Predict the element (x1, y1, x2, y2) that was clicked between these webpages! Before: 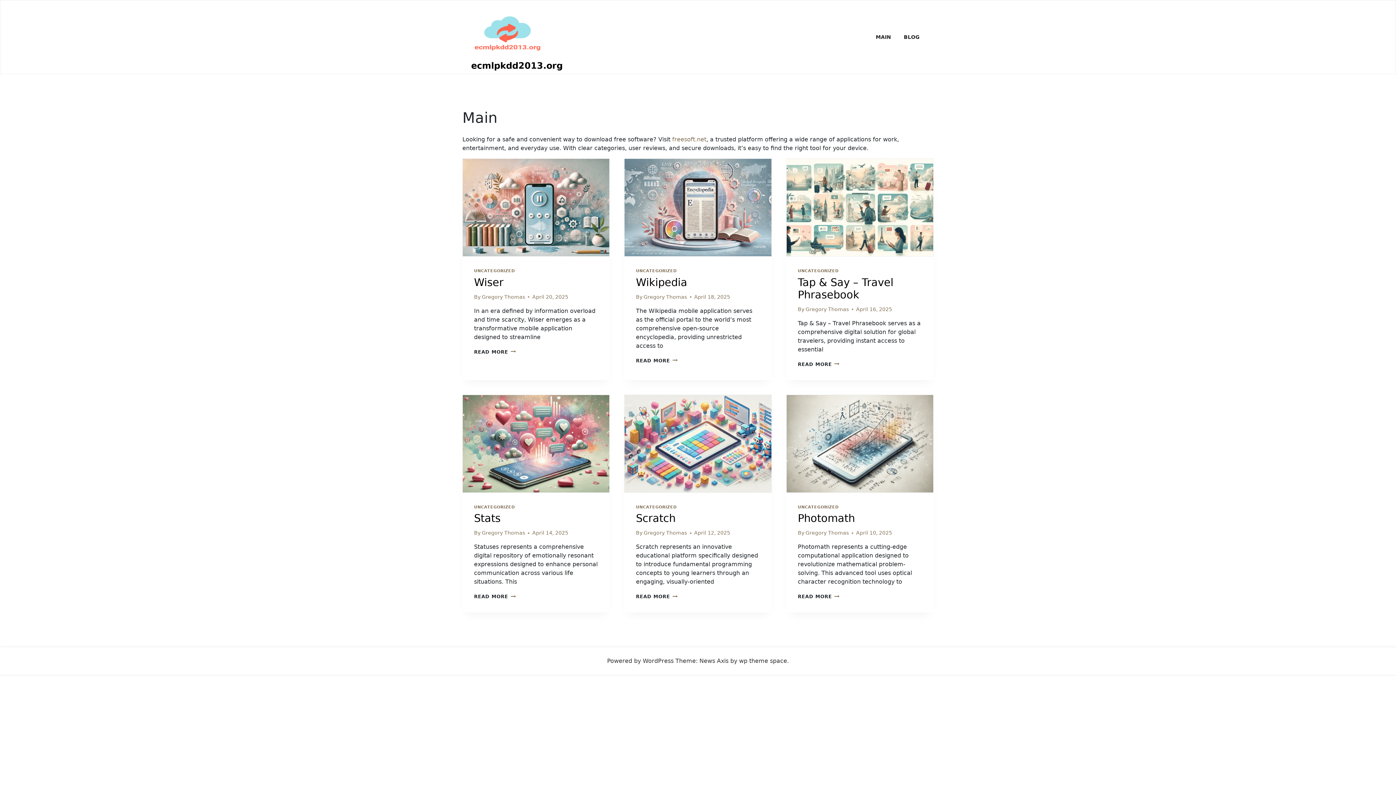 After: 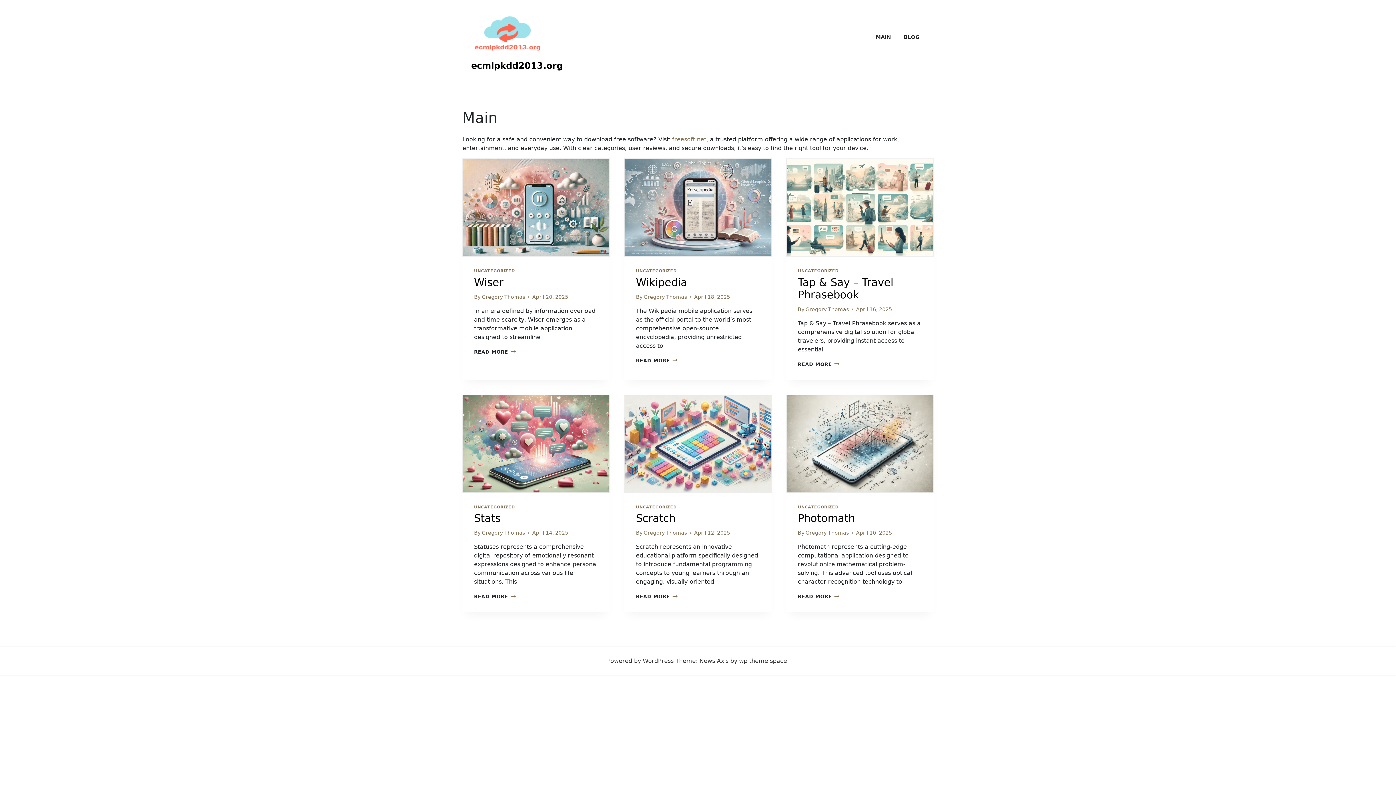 Action: bbox: (471, 6, 544, 60)